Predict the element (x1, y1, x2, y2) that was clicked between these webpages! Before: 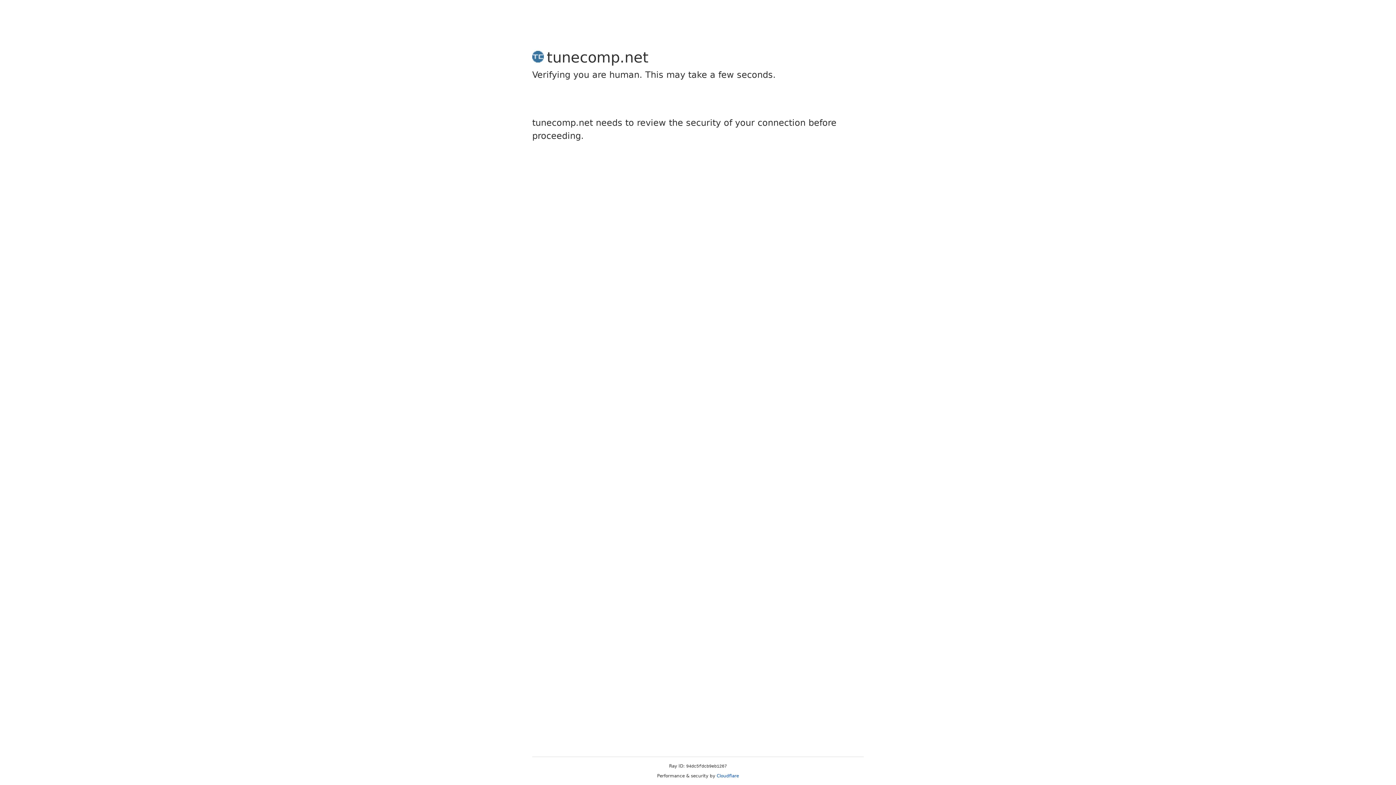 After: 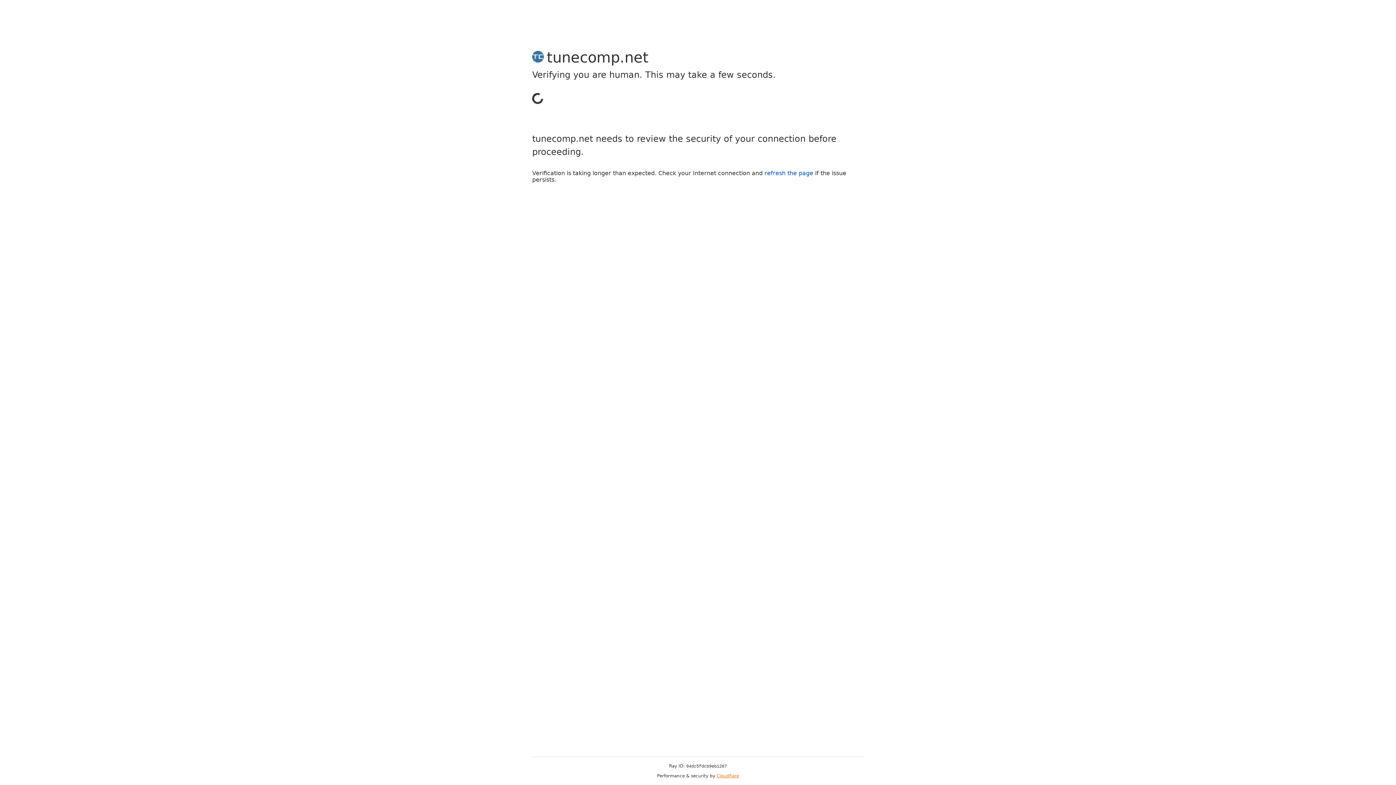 Action: bbox: (716, 773, 739, 778) label: Cloudflare